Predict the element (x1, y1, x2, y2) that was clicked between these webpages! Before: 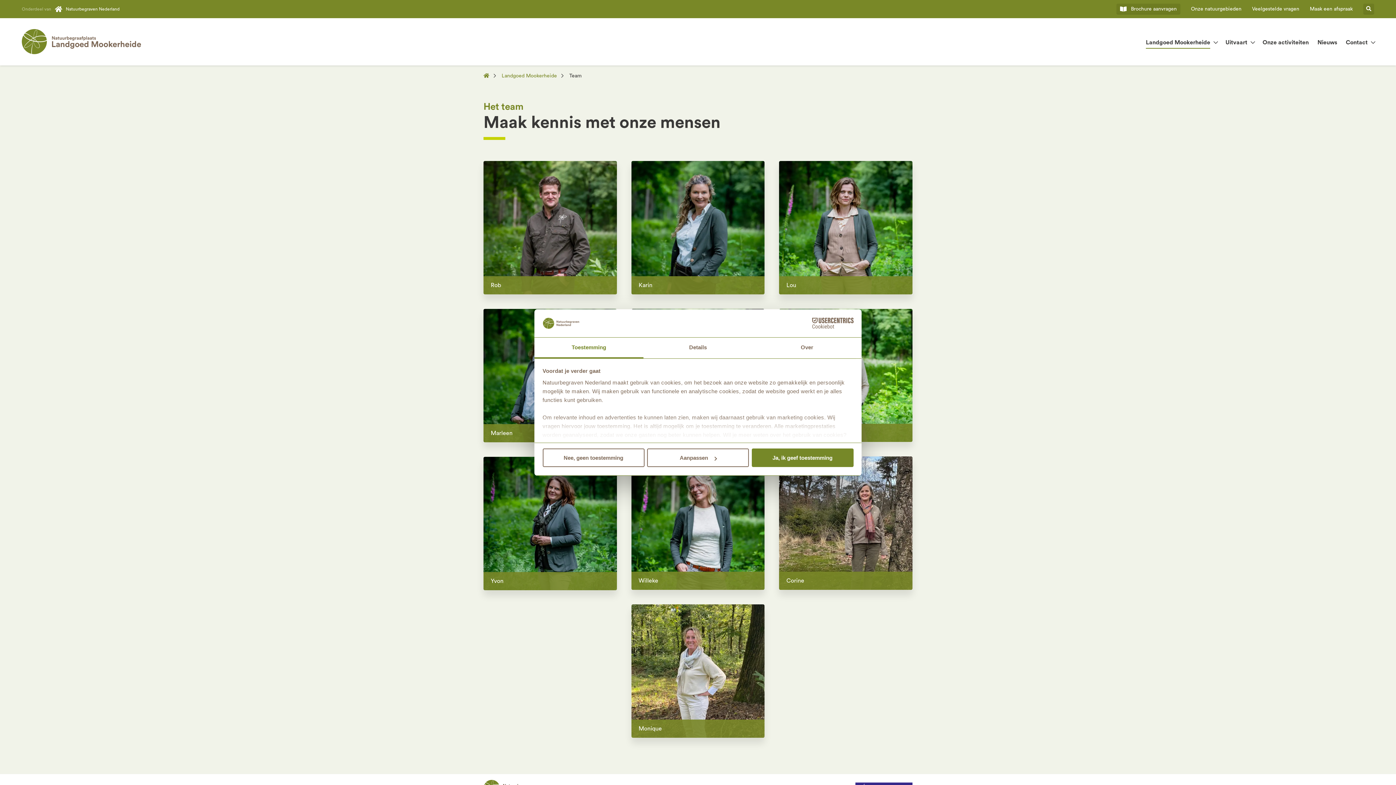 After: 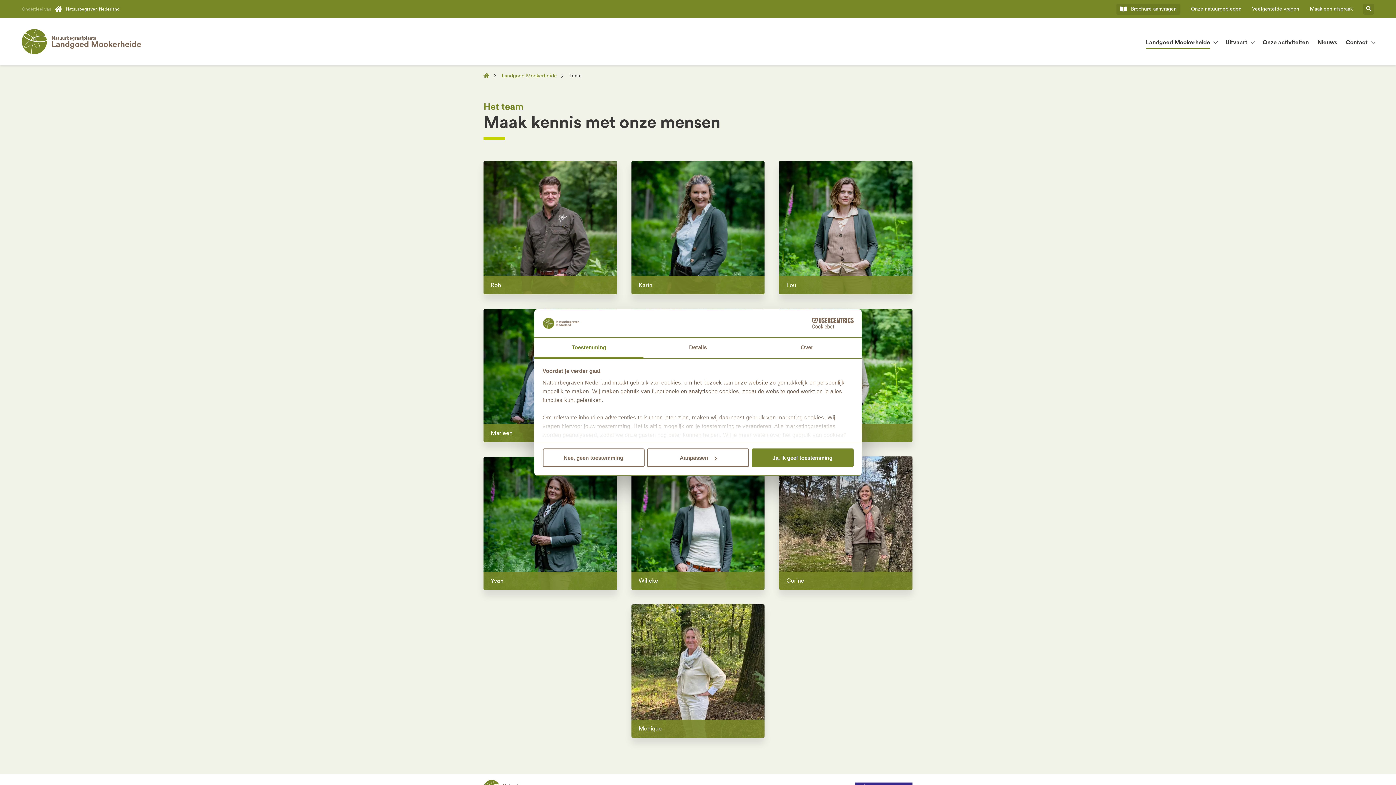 Action: bbox: (534, 337, 643, 358) label: Toestemming